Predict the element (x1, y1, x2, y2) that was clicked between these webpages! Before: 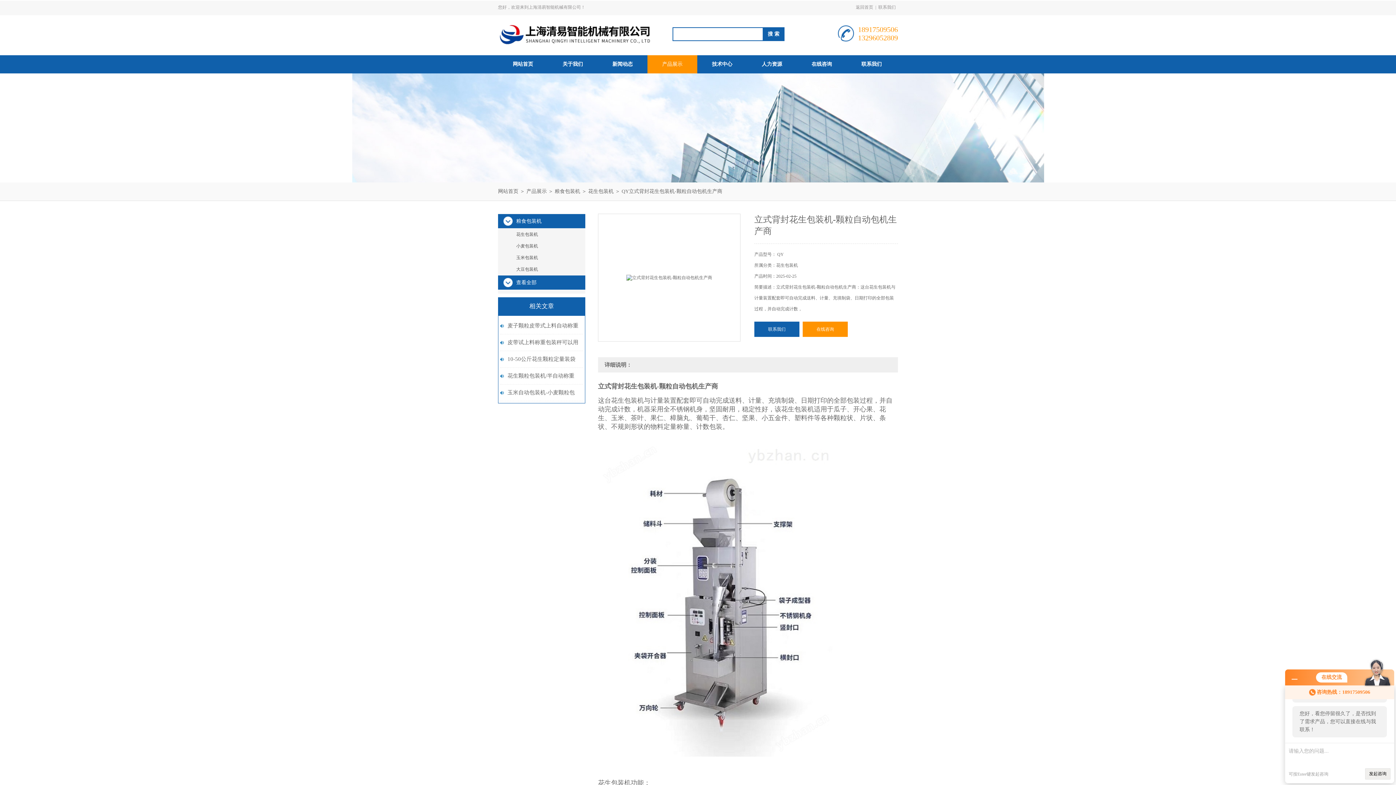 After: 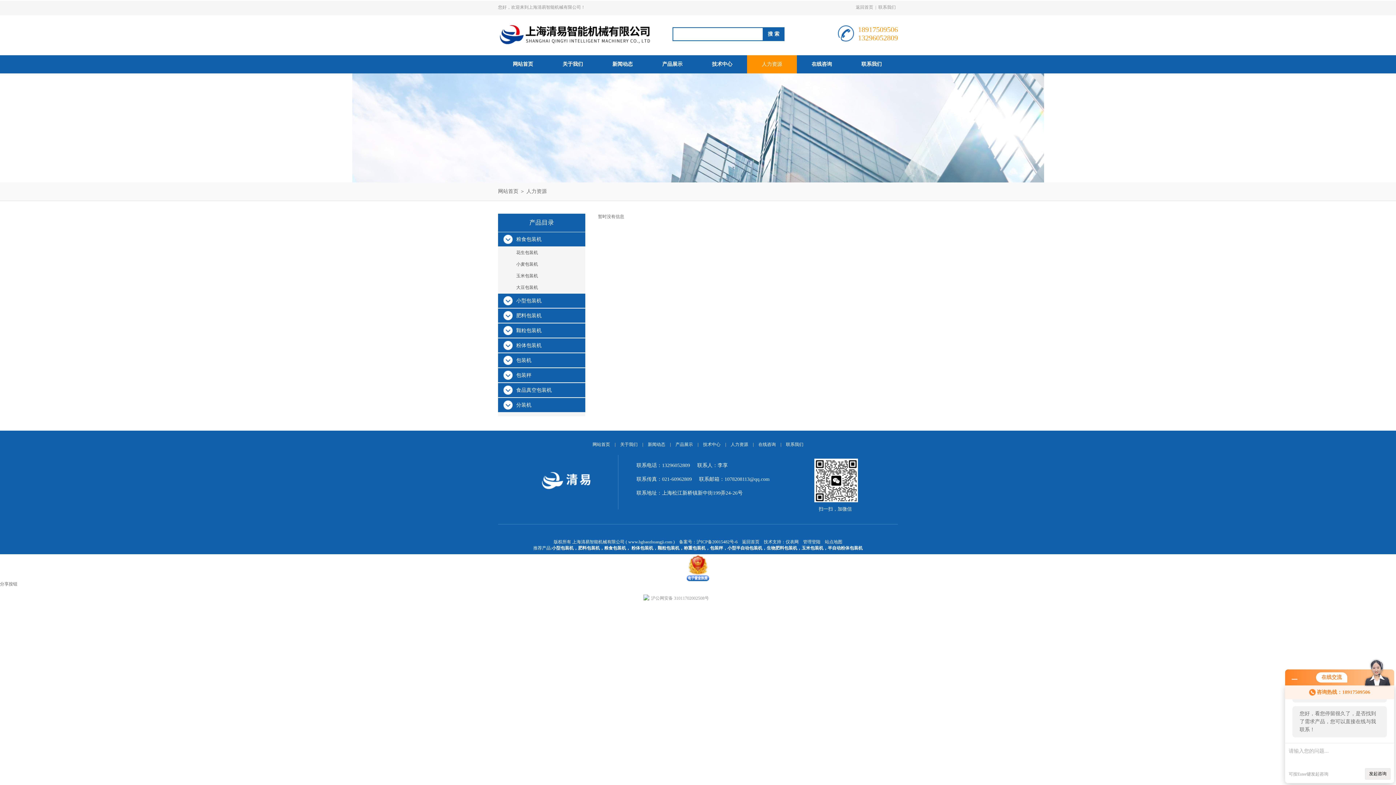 Action: label: 人力资源 bbox: (747, 55, 797, 73)